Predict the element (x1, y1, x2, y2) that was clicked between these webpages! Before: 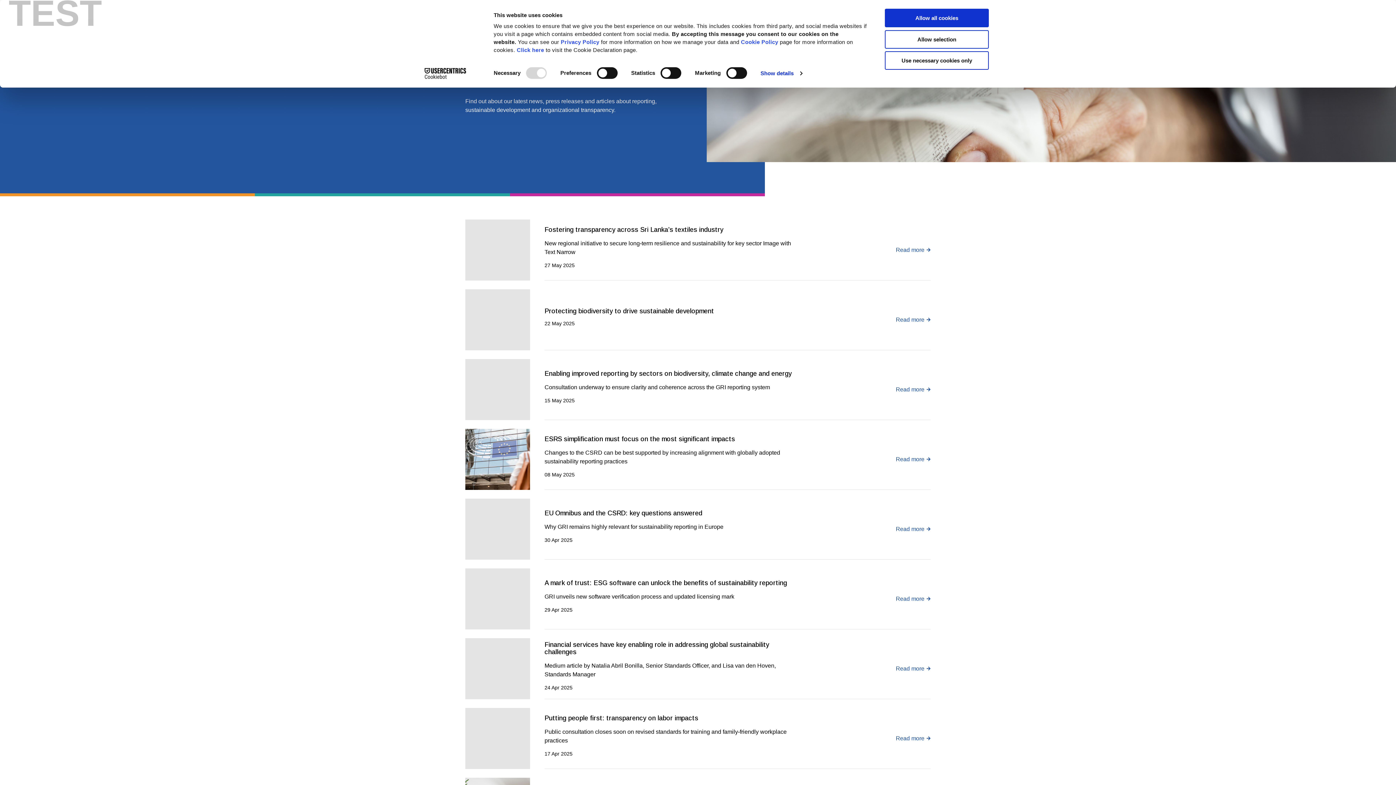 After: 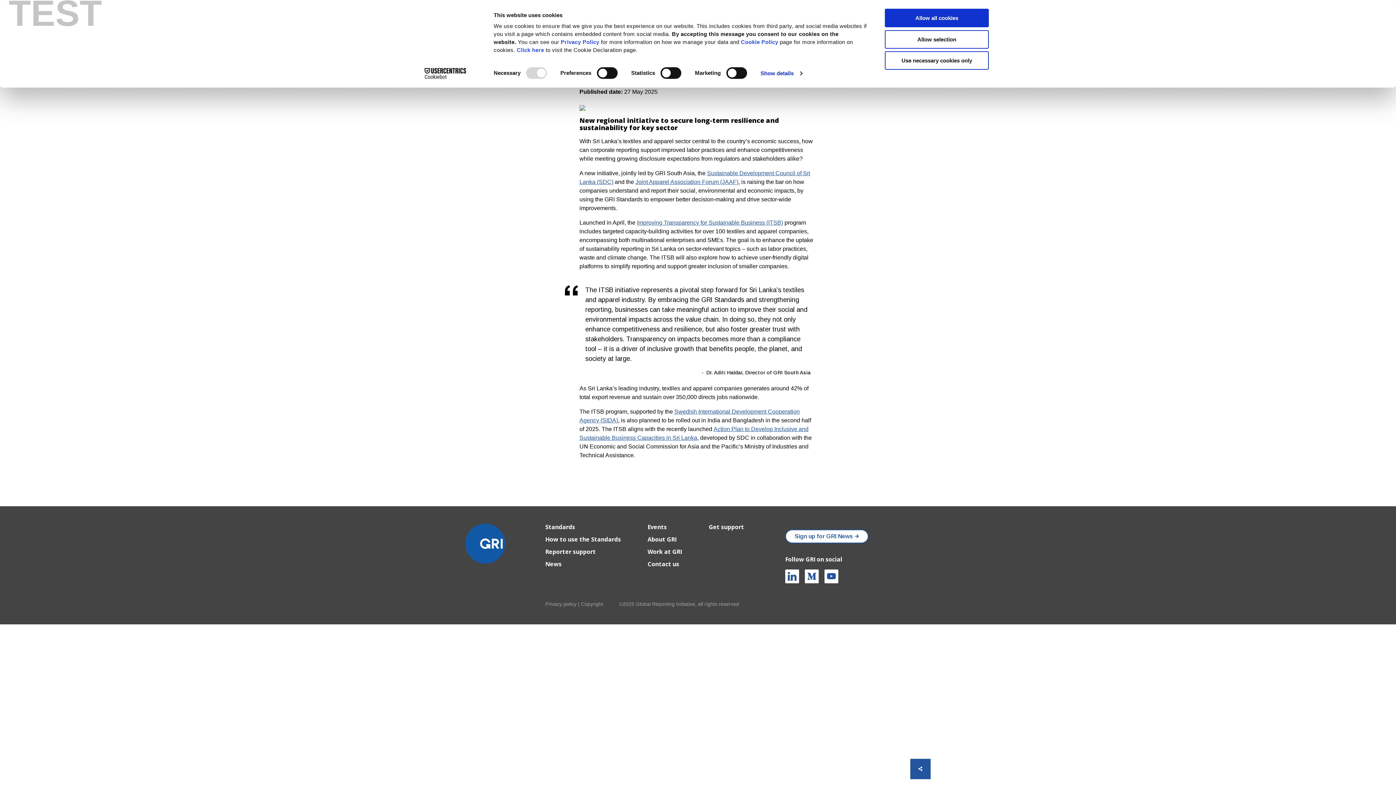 Action: bbox: (544, 226, 723, 233) label: Fostering transparency across Sri Lanka’s textiles industry